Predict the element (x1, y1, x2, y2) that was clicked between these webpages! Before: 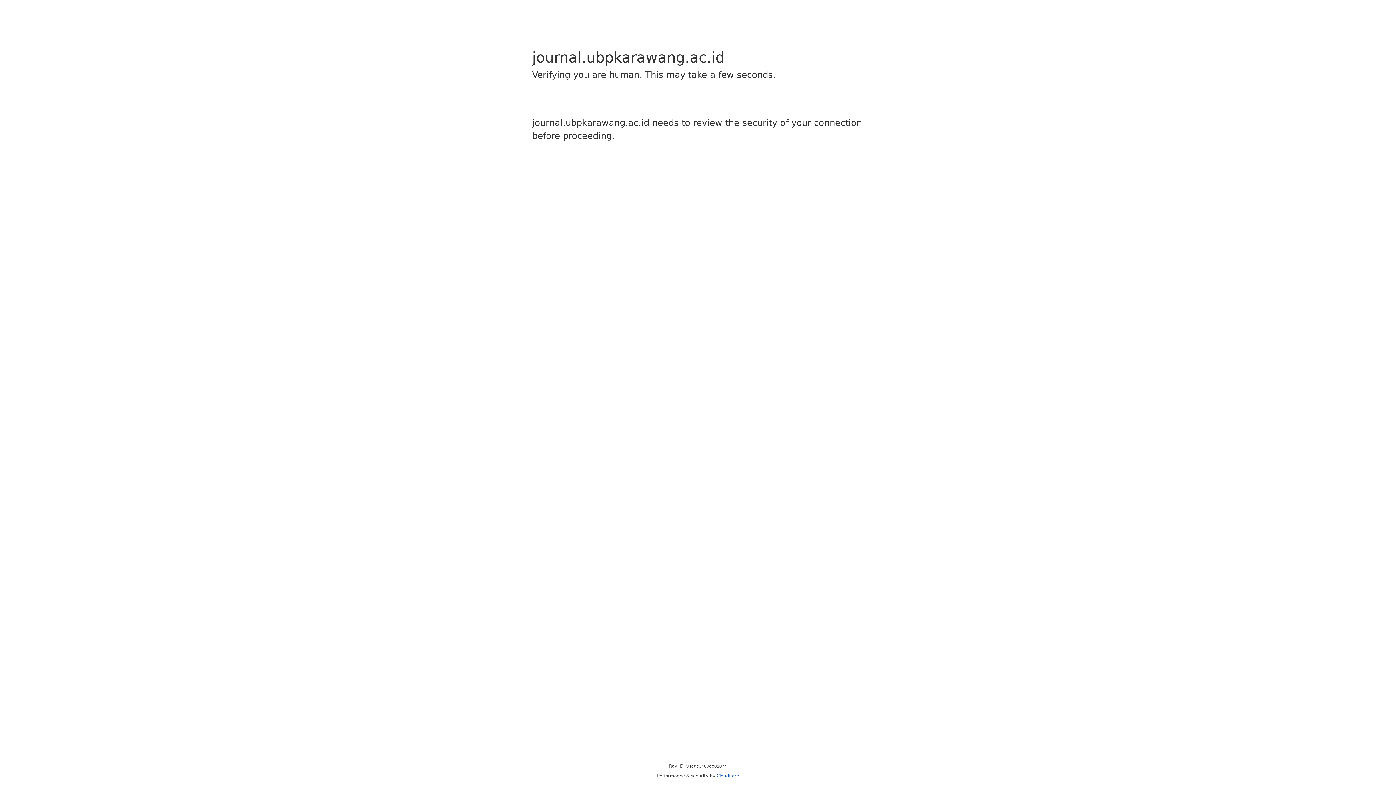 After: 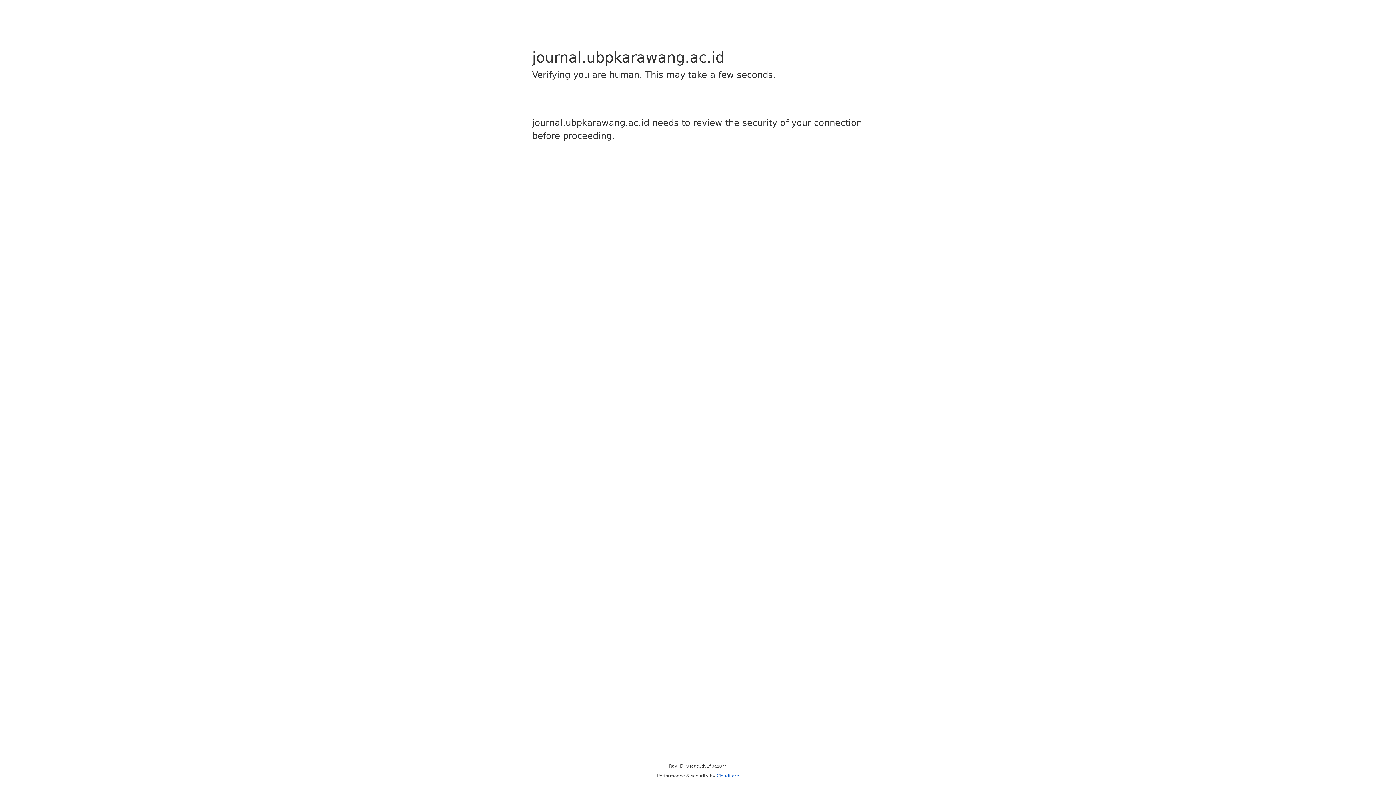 Action: label: Cloudflare bbox: (716, 773, 739, 778)